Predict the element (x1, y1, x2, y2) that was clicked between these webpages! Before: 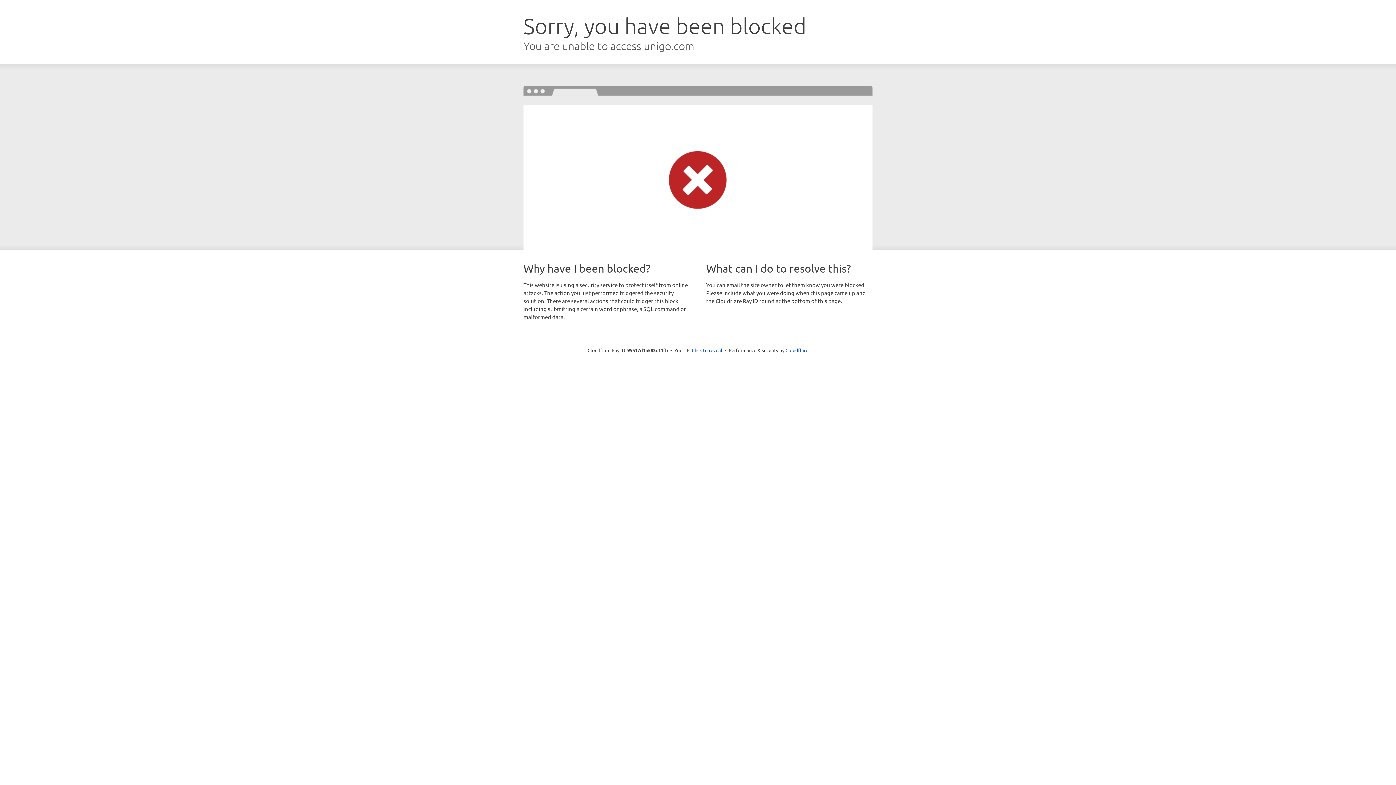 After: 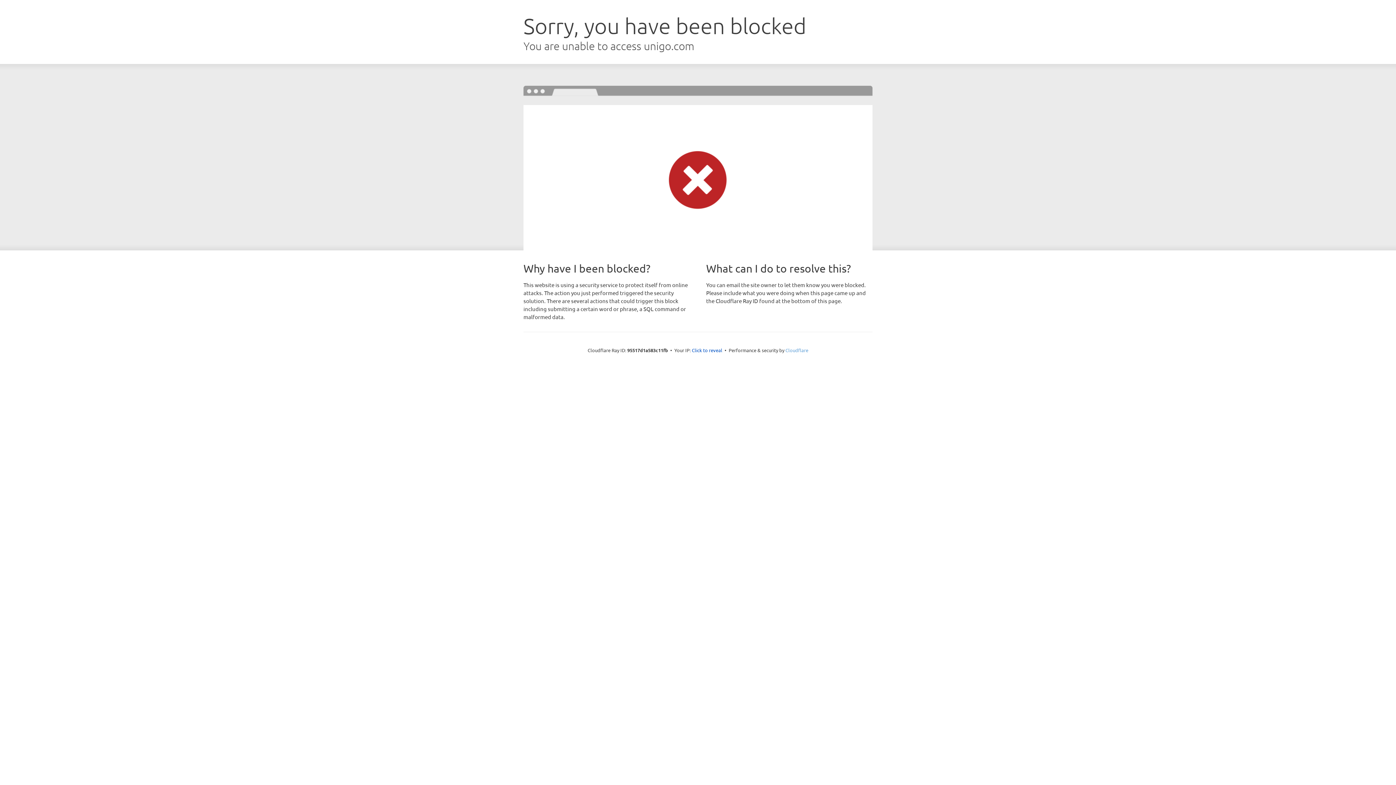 Action: bbox: (785, 347, 808, 353) label: Cloudflare